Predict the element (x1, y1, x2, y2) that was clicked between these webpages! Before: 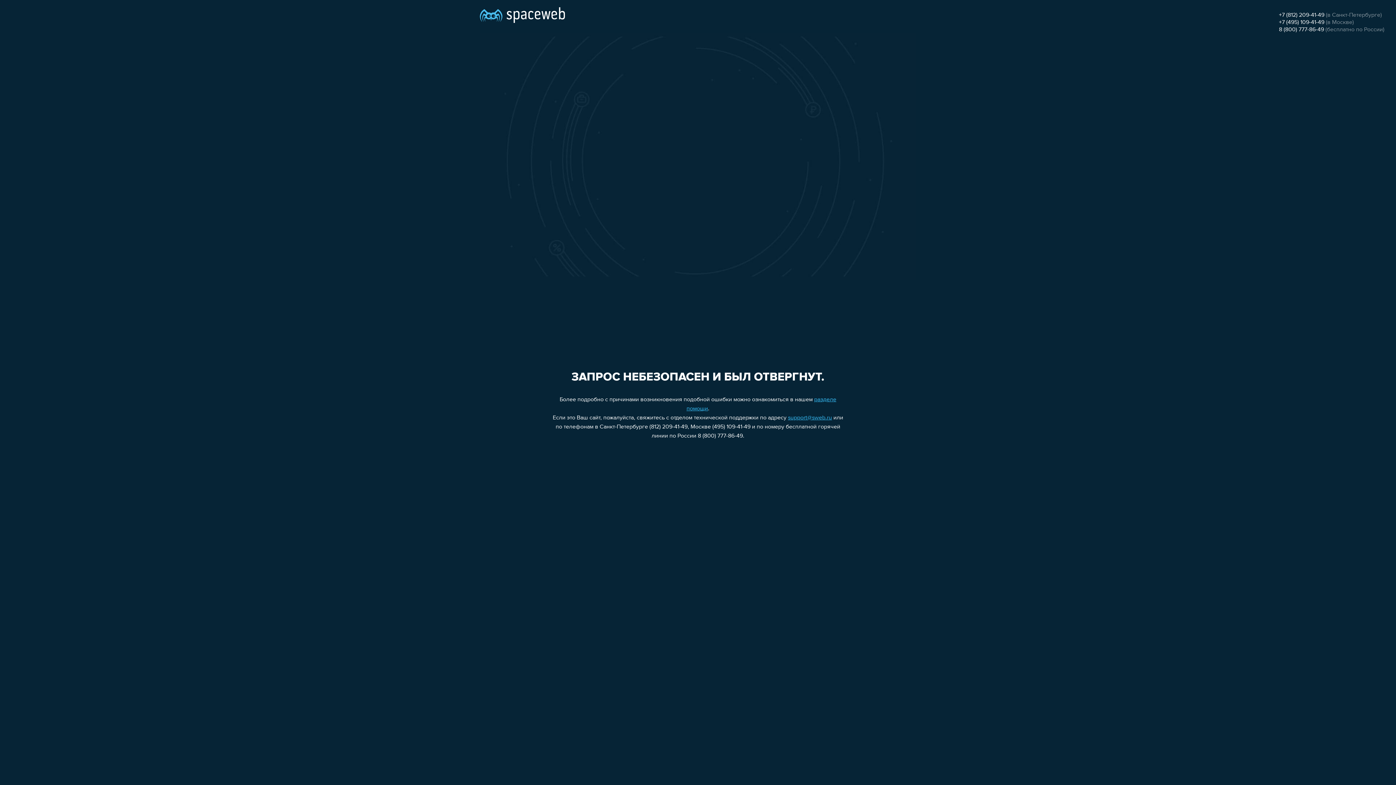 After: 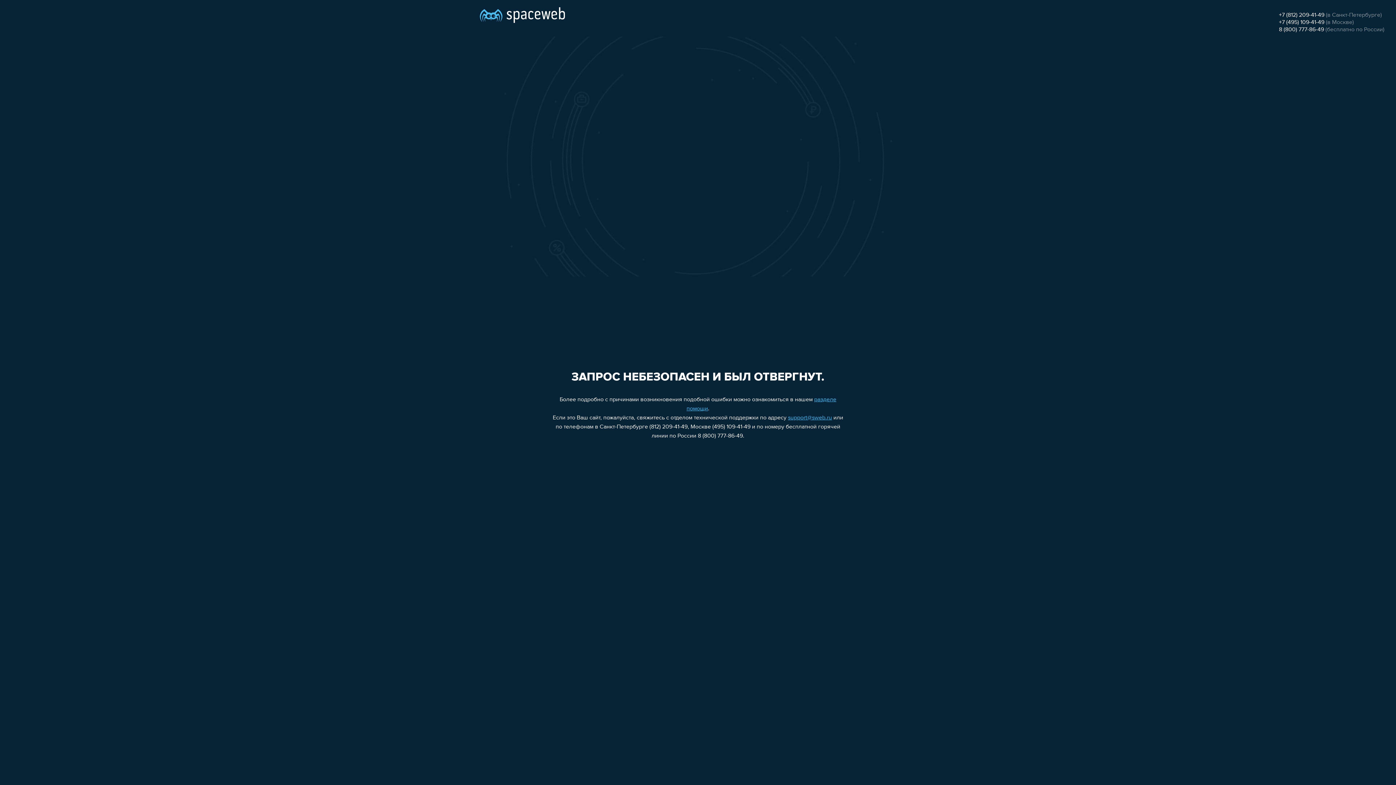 Action: bbox: (1279, 12, 1324, 18) label: +7 (812) 209-41-49